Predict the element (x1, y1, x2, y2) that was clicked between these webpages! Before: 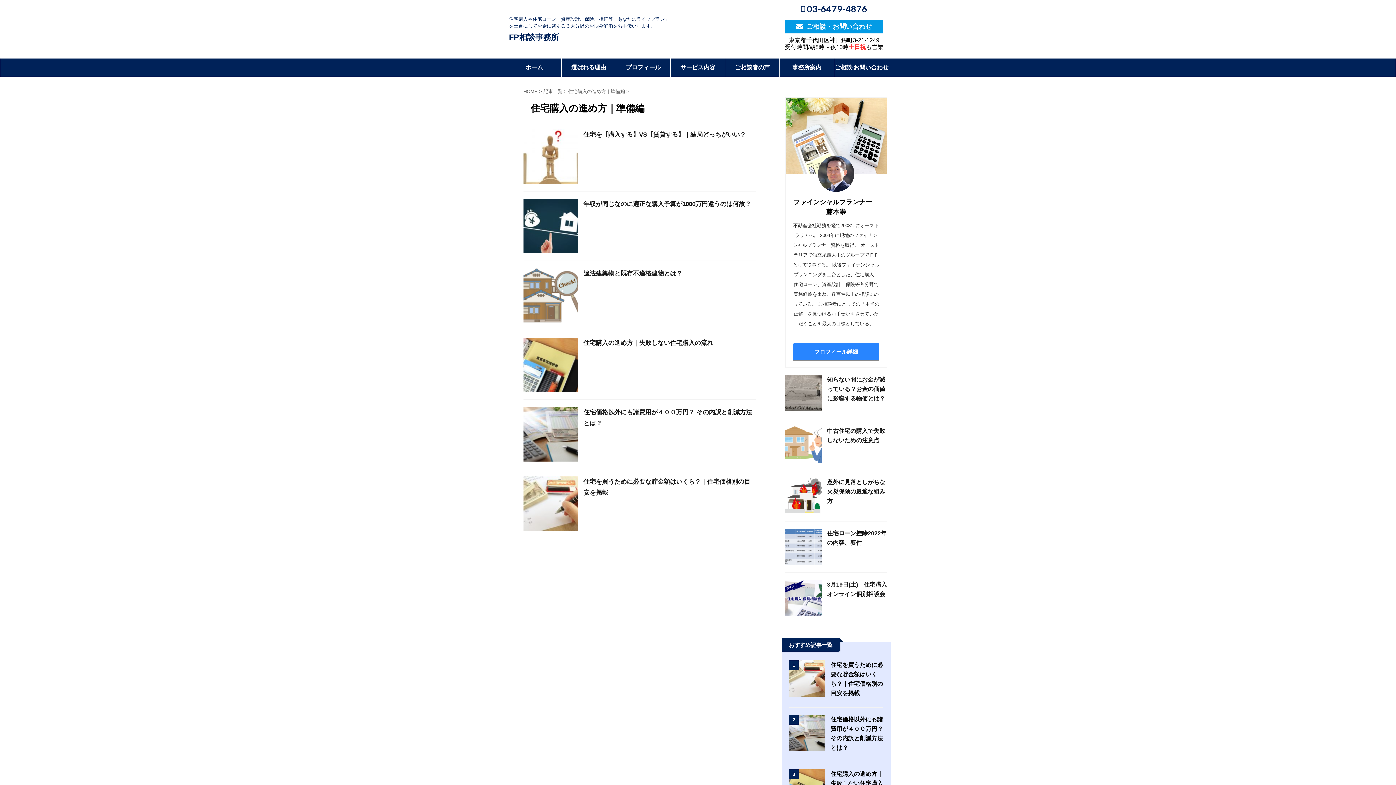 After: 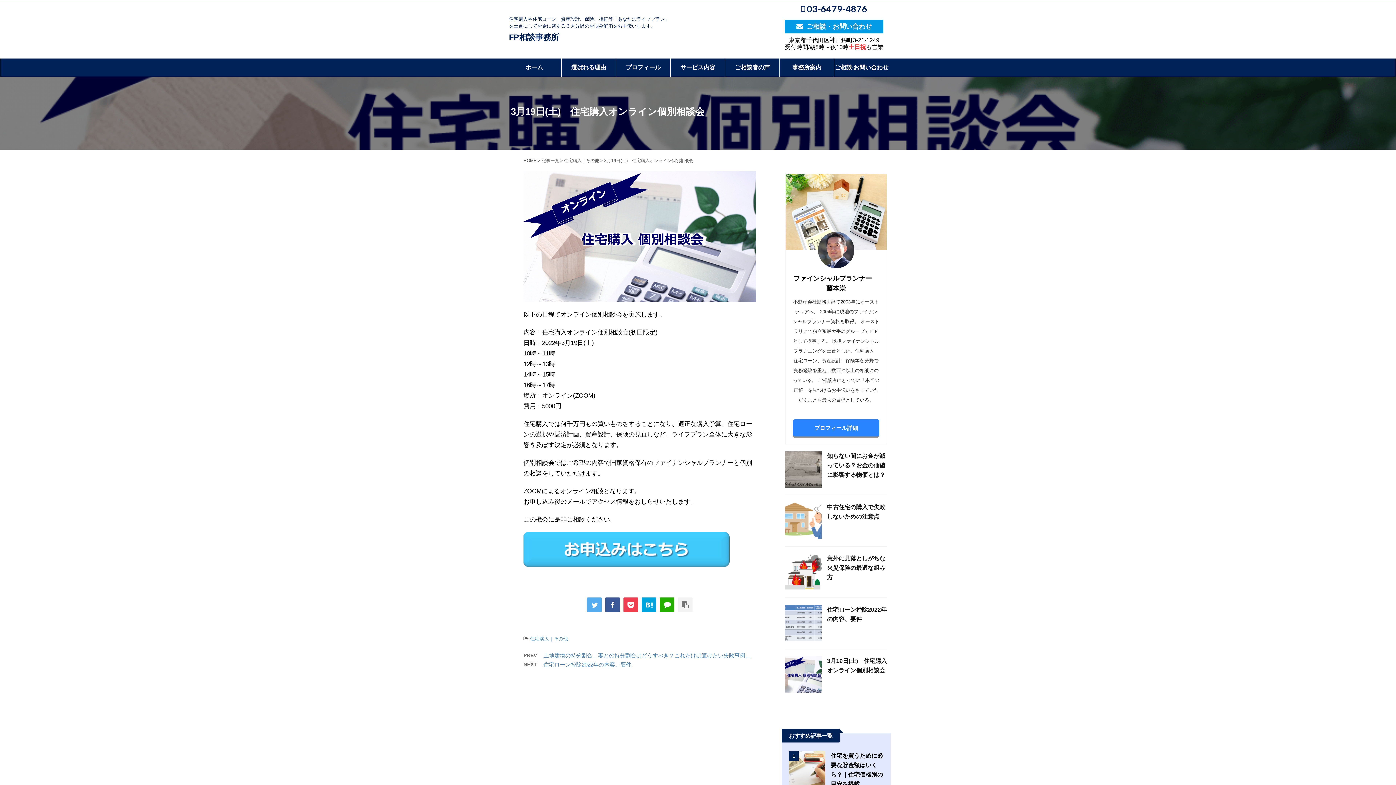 Action: bbox: (785, 610, 821, 616)